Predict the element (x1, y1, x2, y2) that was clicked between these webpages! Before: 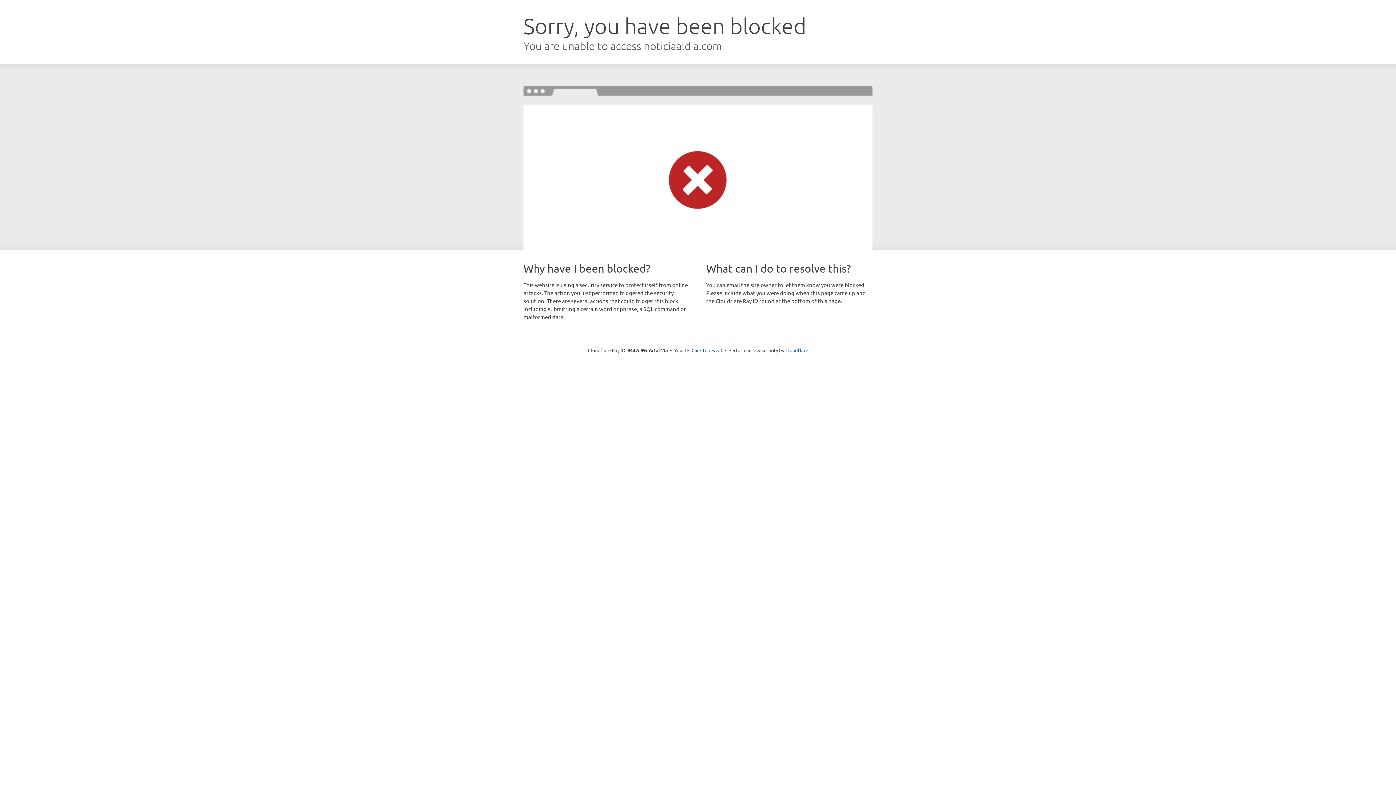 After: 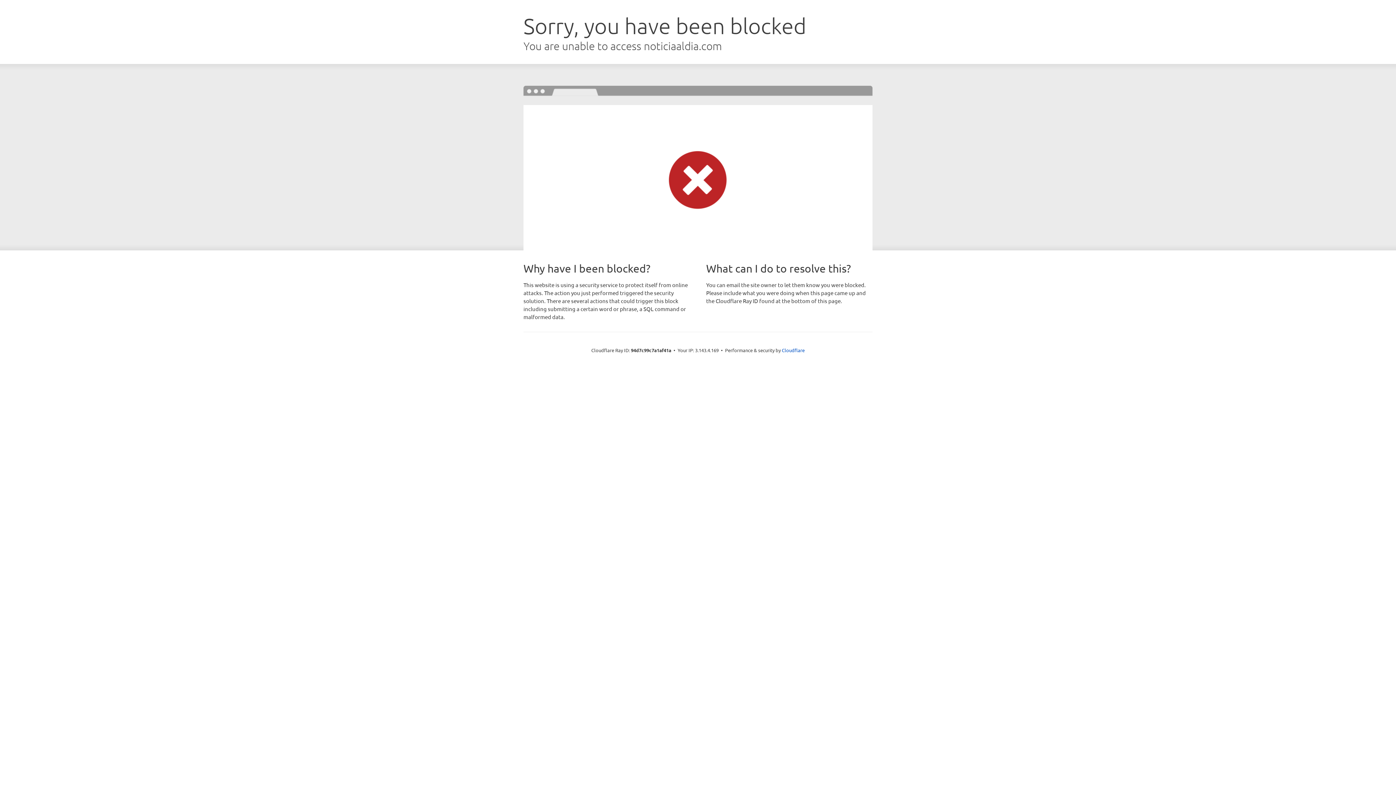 Action: label: Click to reveal bbox: (691, 346, 722, 353)